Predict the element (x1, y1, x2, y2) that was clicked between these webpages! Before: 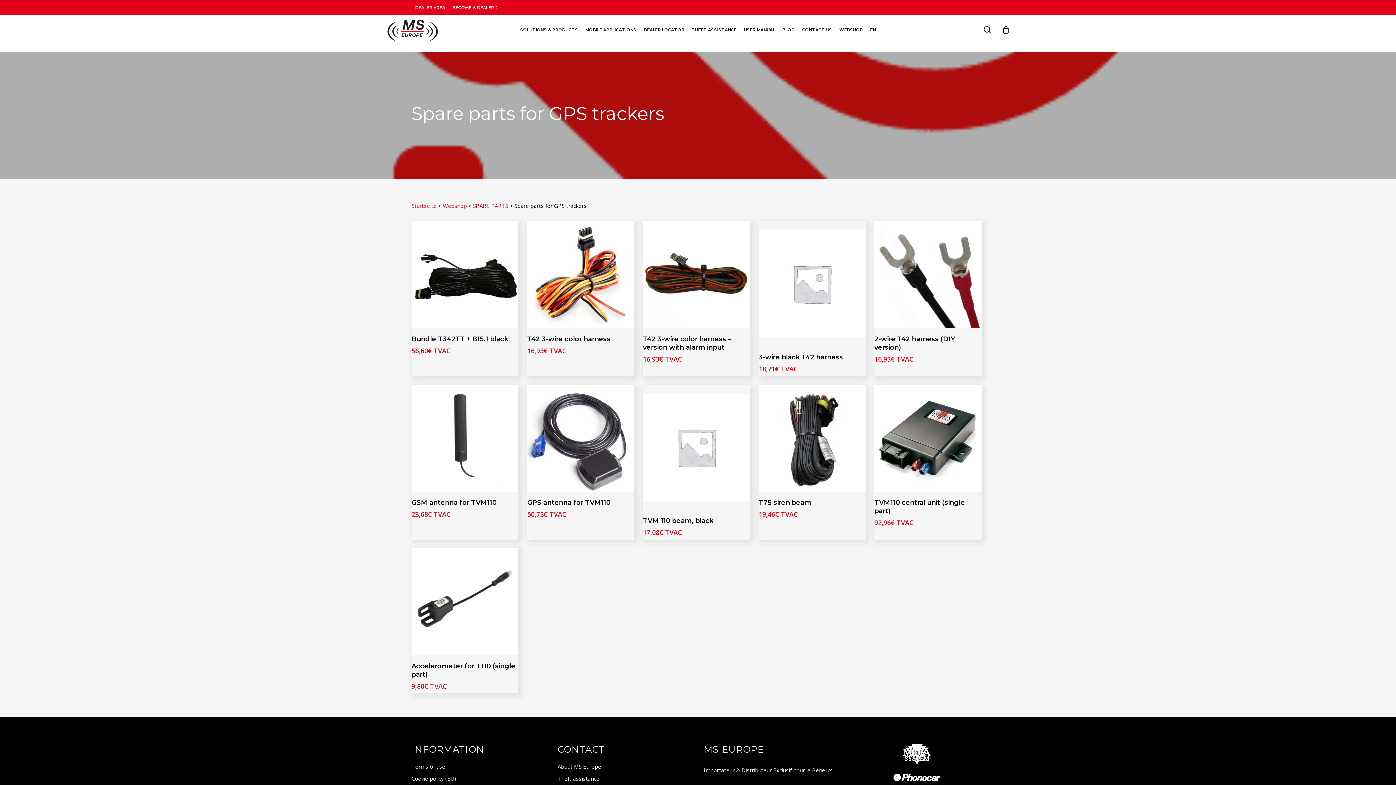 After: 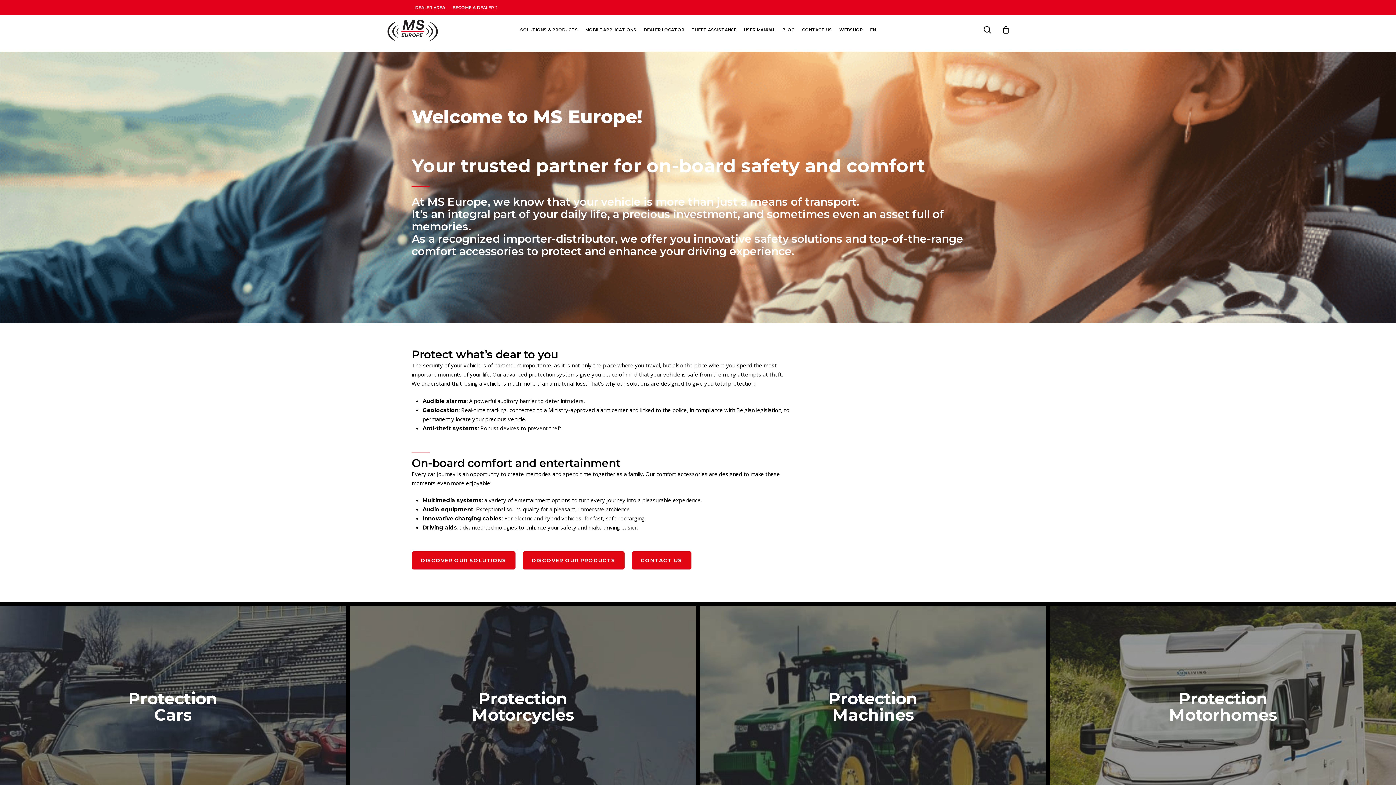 Action: bbox: (386, 17, 439, 42)